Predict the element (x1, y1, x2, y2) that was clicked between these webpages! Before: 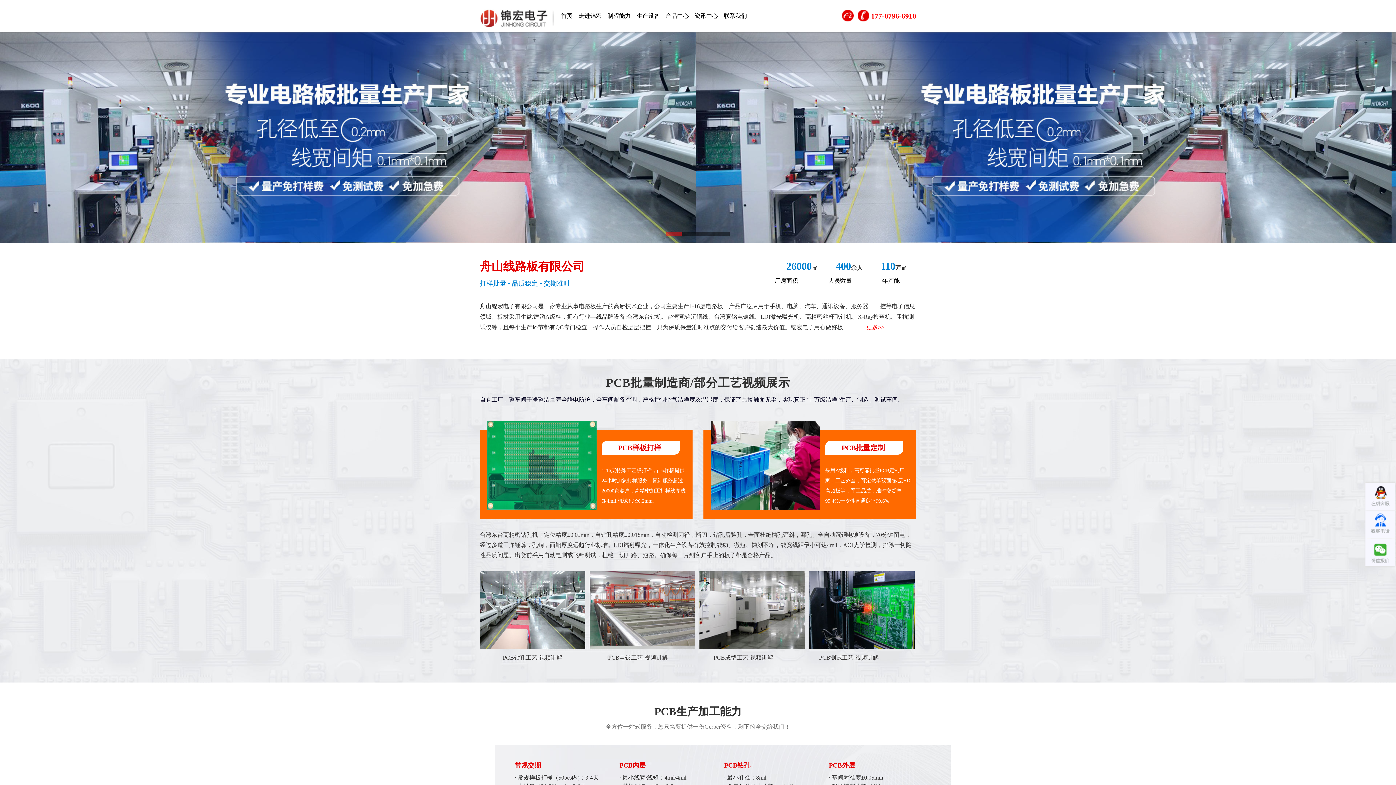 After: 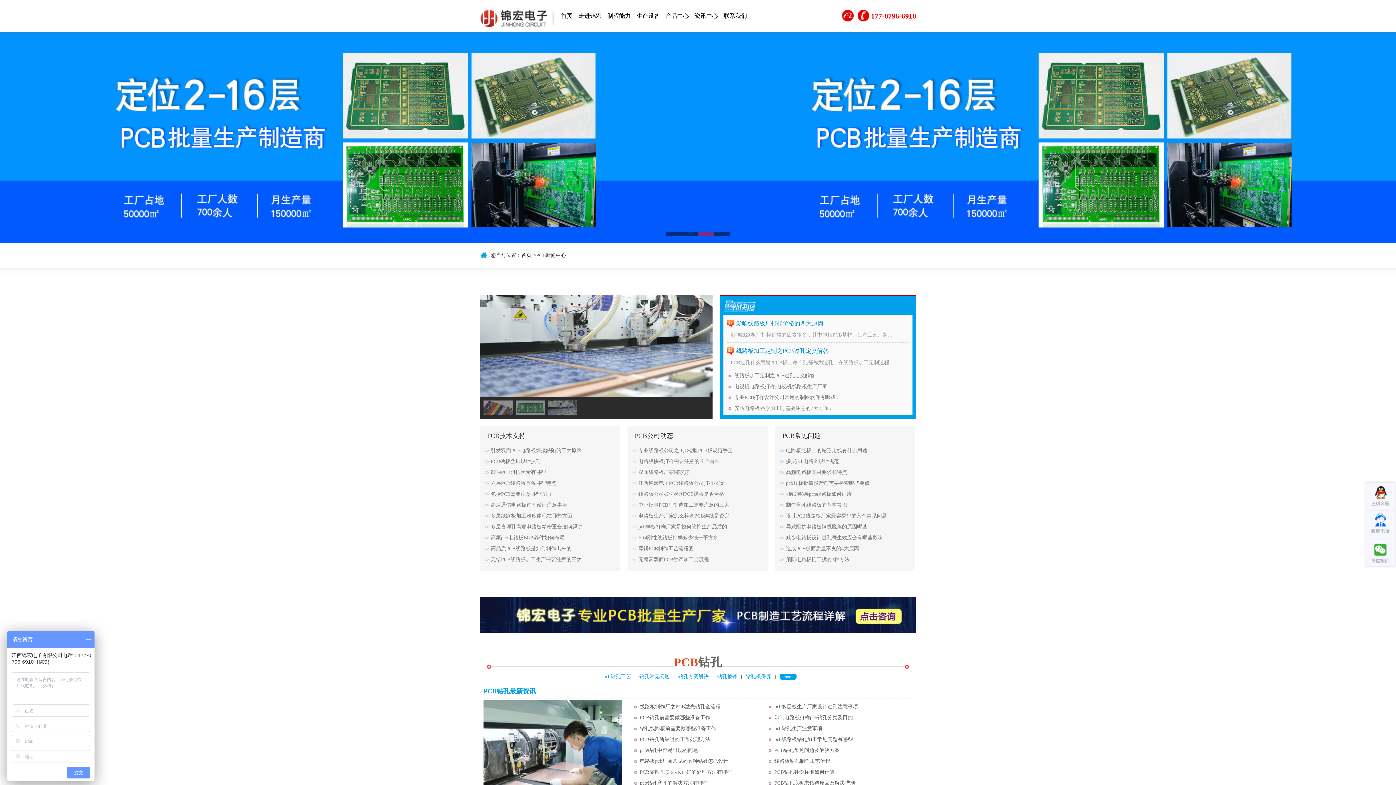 Action: bbox: (694, 0, 718, 32) label: 资讯中心